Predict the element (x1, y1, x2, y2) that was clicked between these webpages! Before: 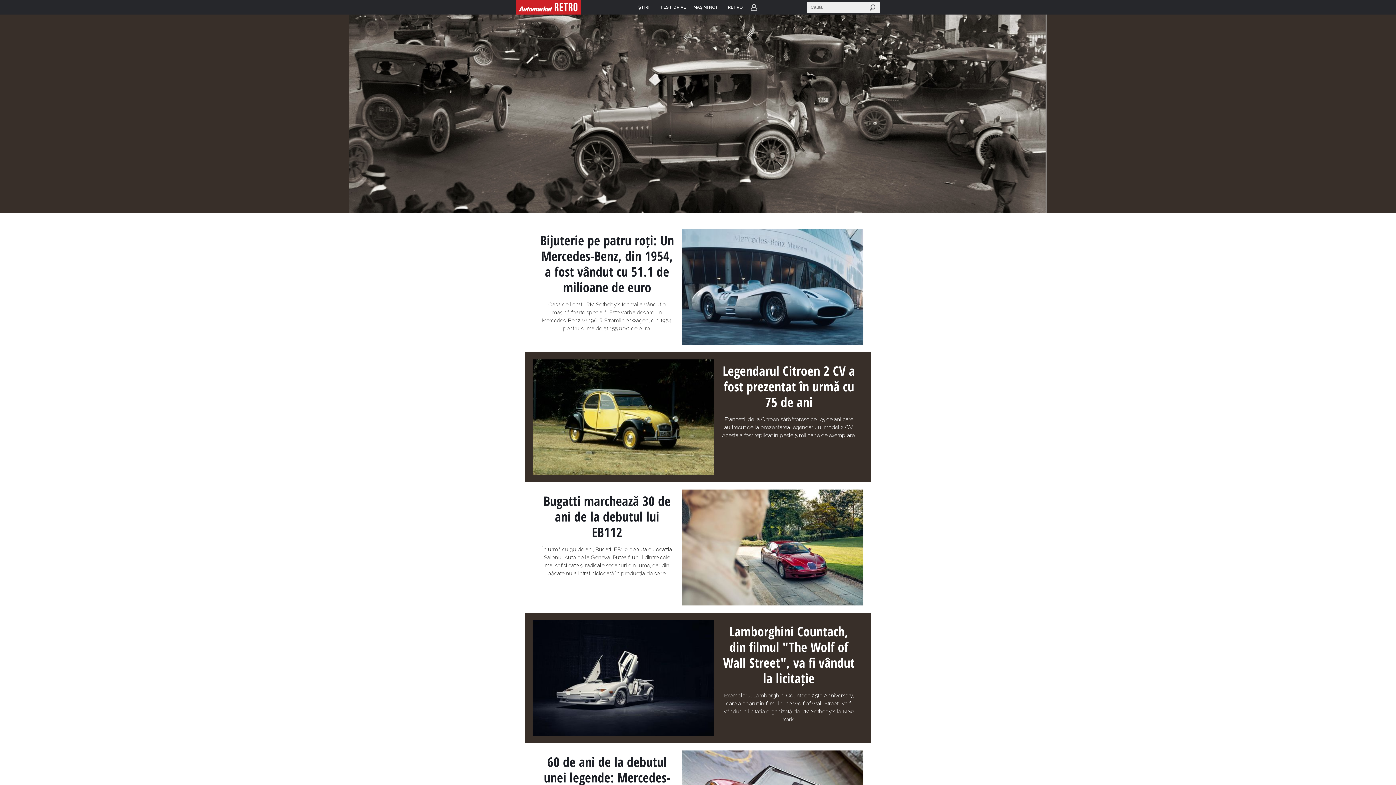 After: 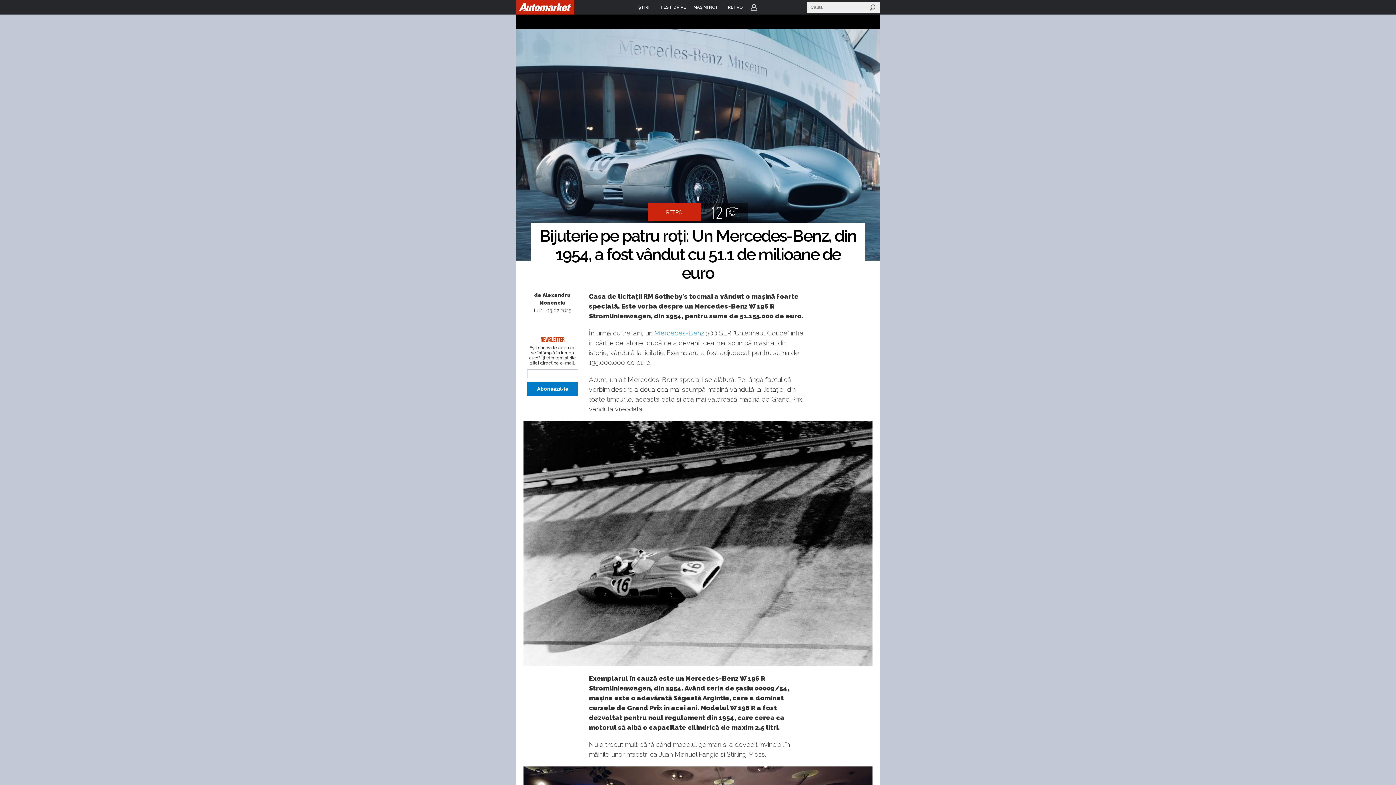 Action: bbox: (681, 340, 863, 346)